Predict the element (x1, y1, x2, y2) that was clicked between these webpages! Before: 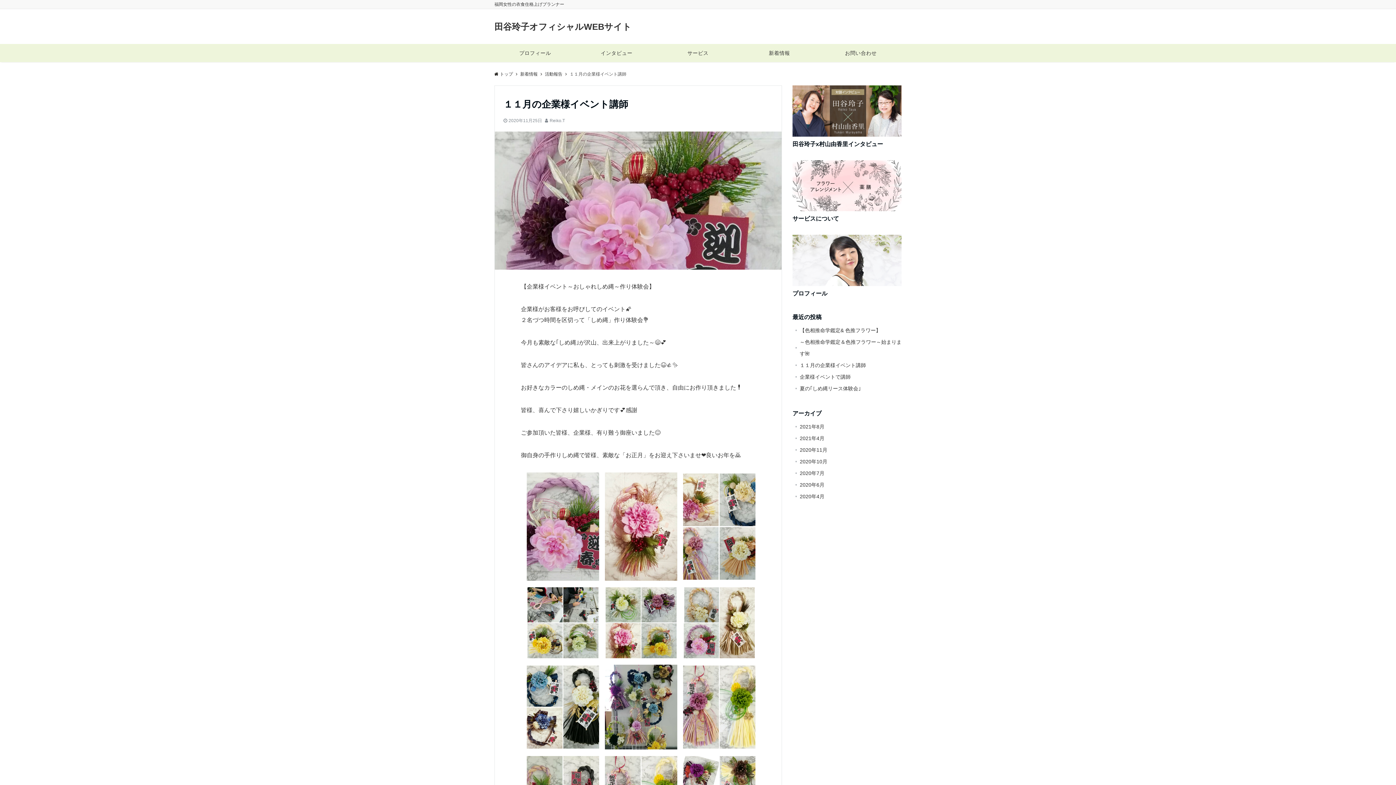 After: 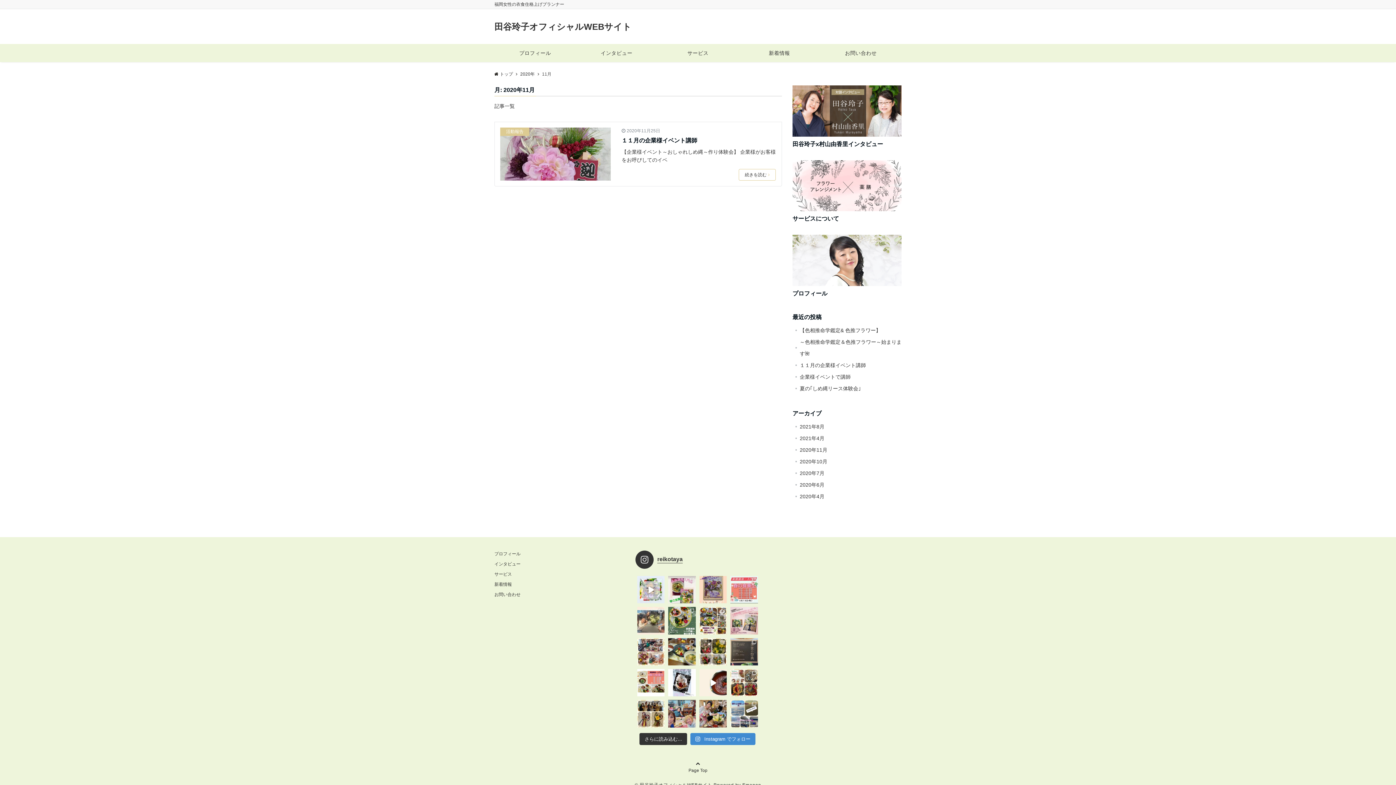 Action: label: 2020年11月 bbox: (800, 444, 901, 455)